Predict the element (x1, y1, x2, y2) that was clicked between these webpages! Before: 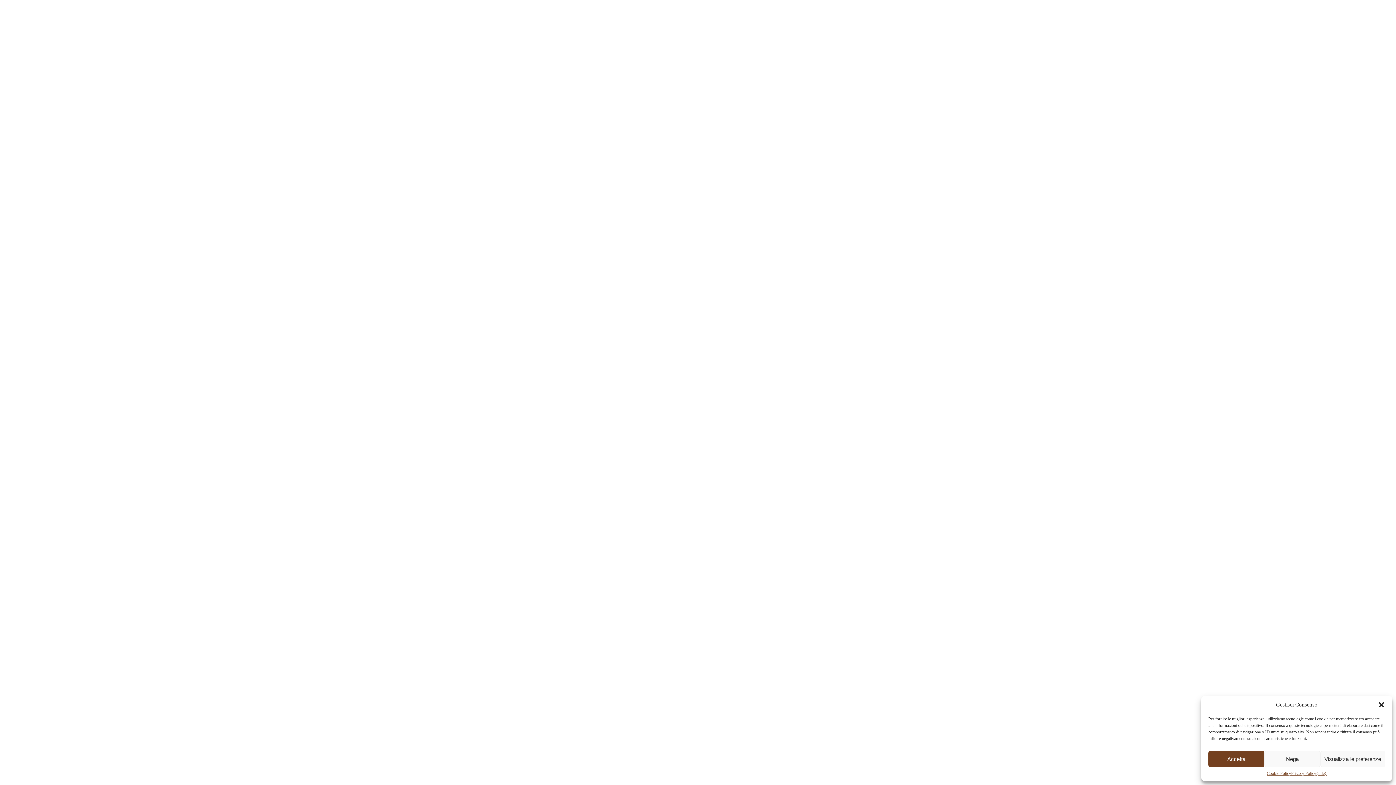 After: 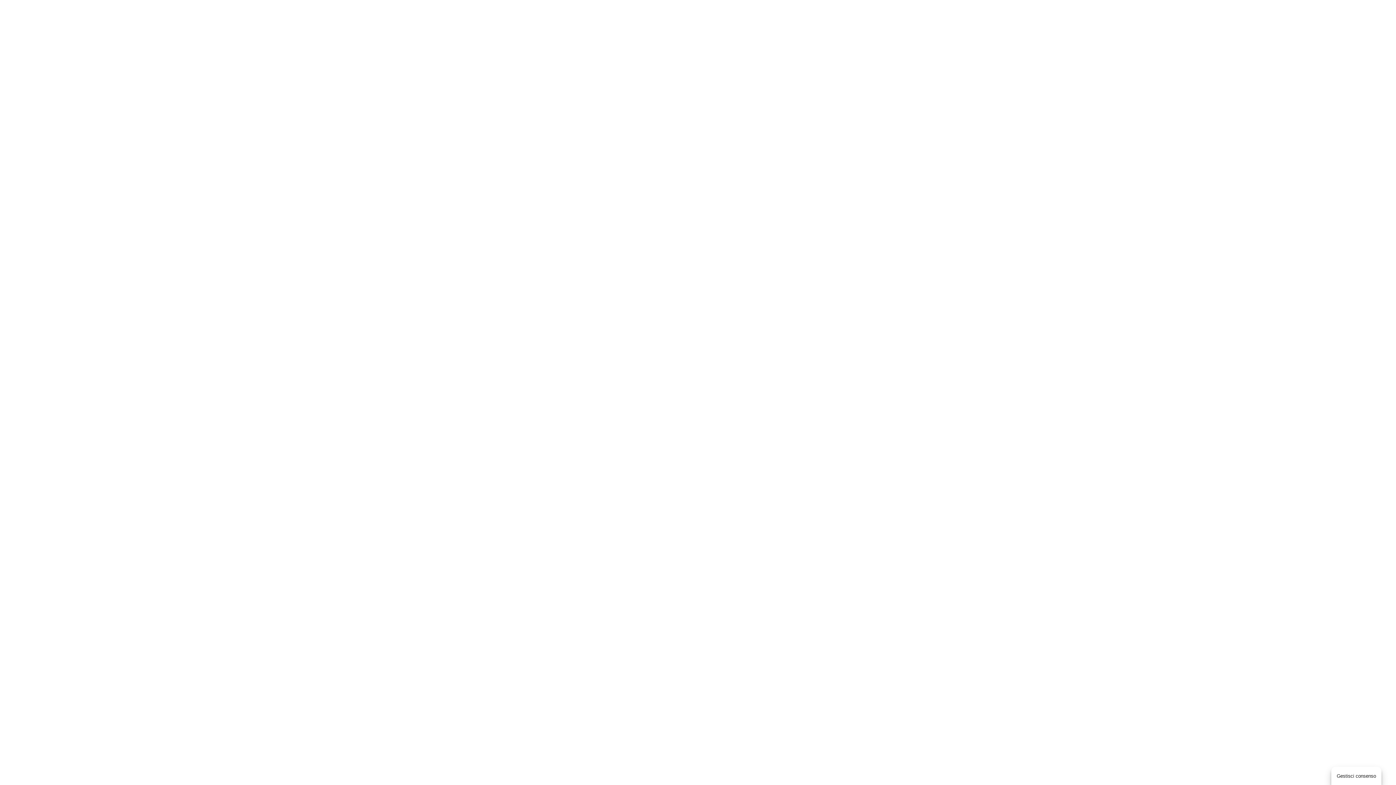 Action: label: Chiudi la finestra di dialogo bbox: (1378, 701, 1385, 708)